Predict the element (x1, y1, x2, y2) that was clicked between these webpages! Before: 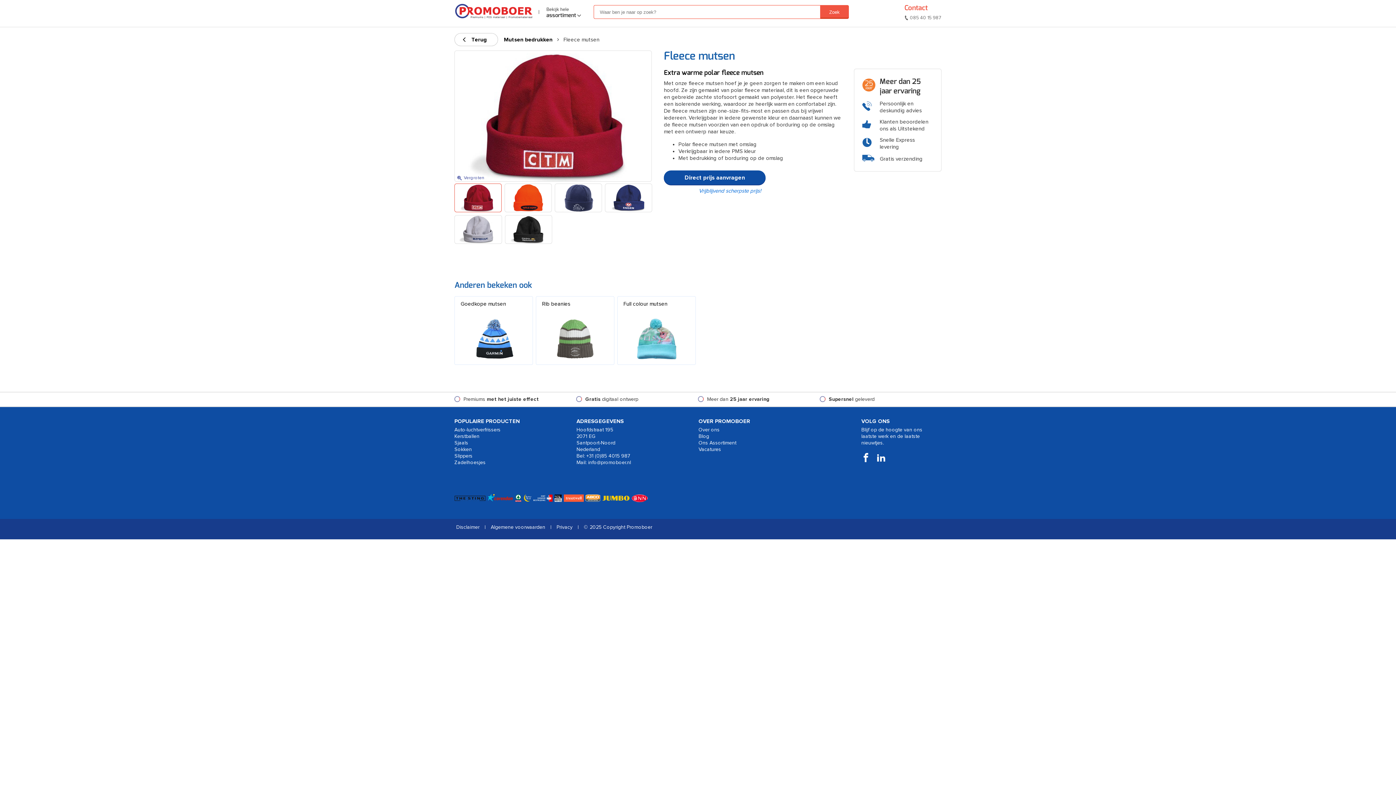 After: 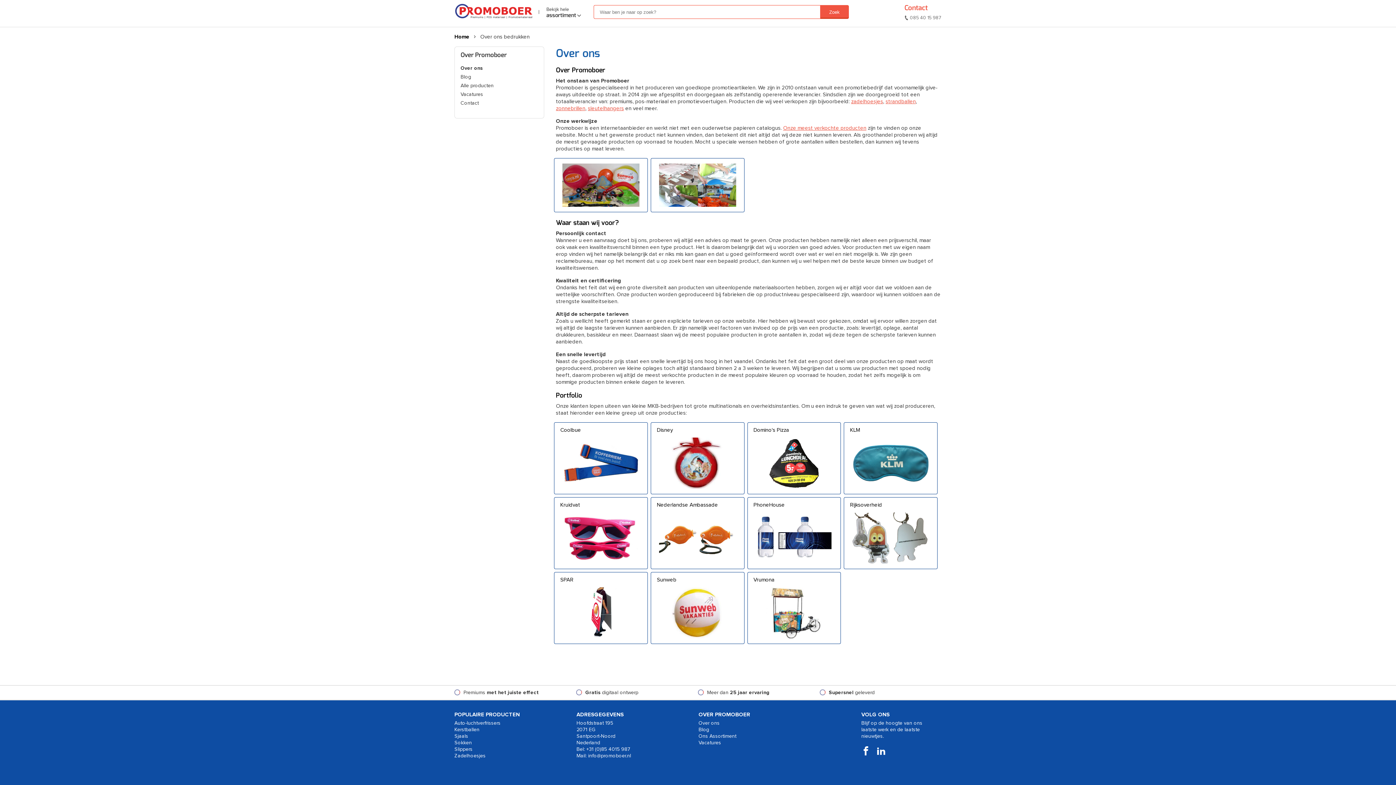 Action: label: Over ons bbox: (698, 427, 719, 433)